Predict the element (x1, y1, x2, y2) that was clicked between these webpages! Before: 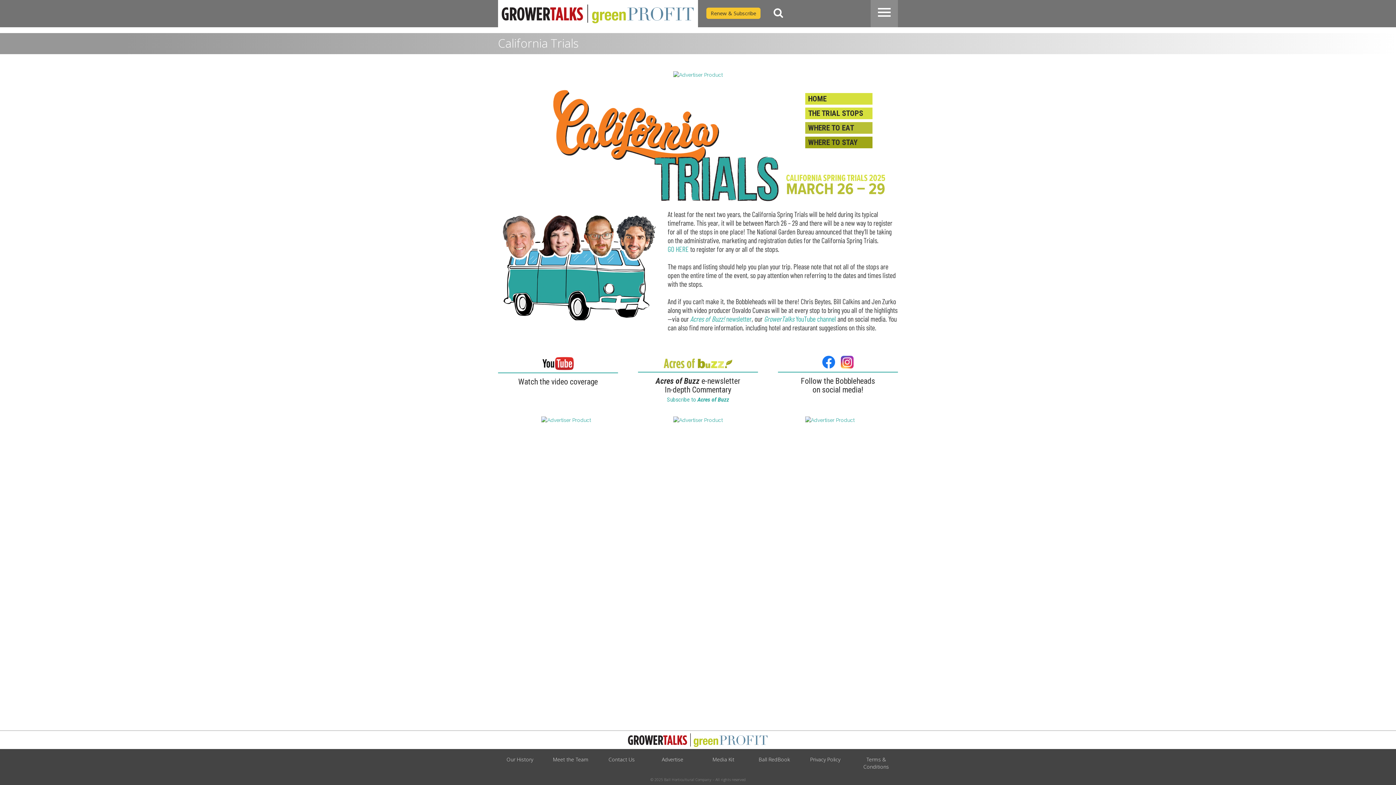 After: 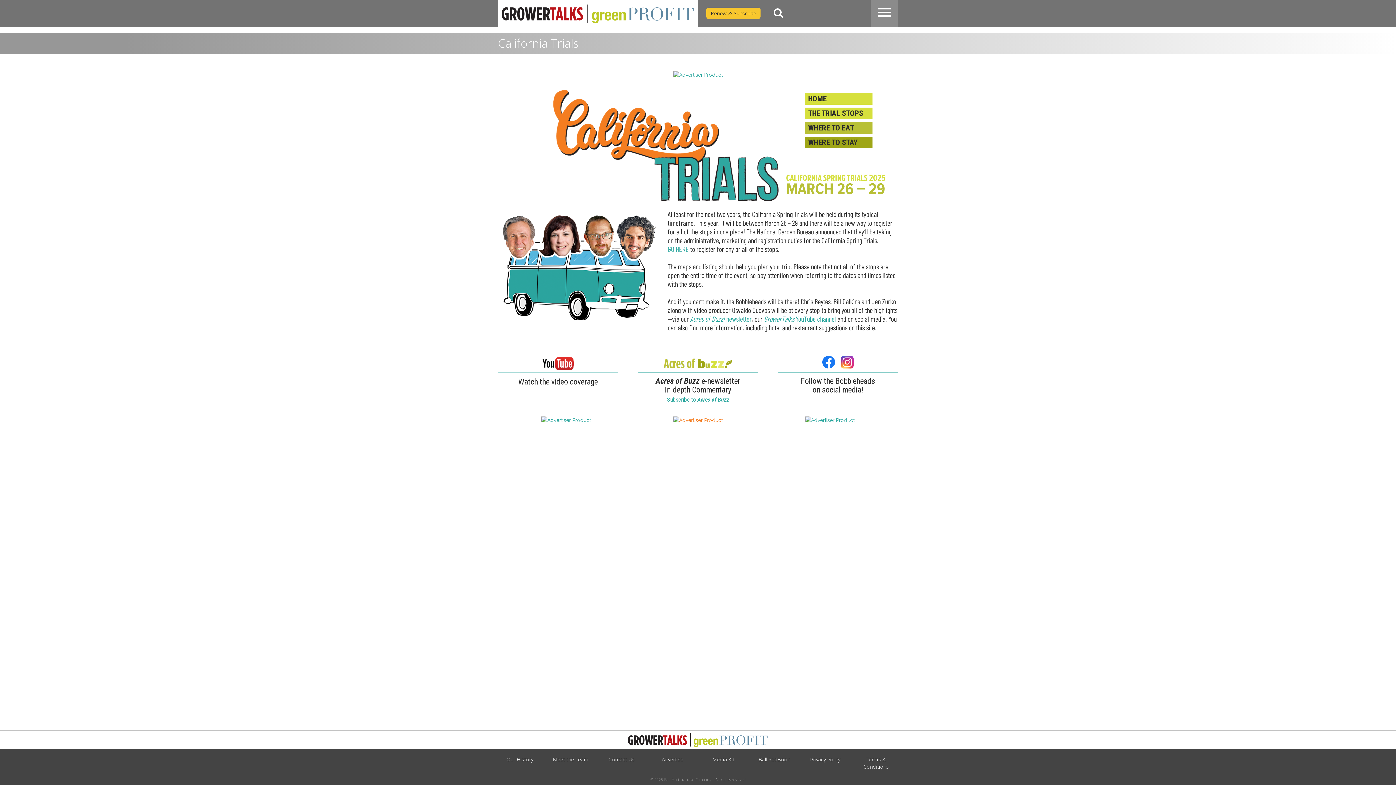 Action: bbox: (672, 415, 723, 424) label: Advertisement URL